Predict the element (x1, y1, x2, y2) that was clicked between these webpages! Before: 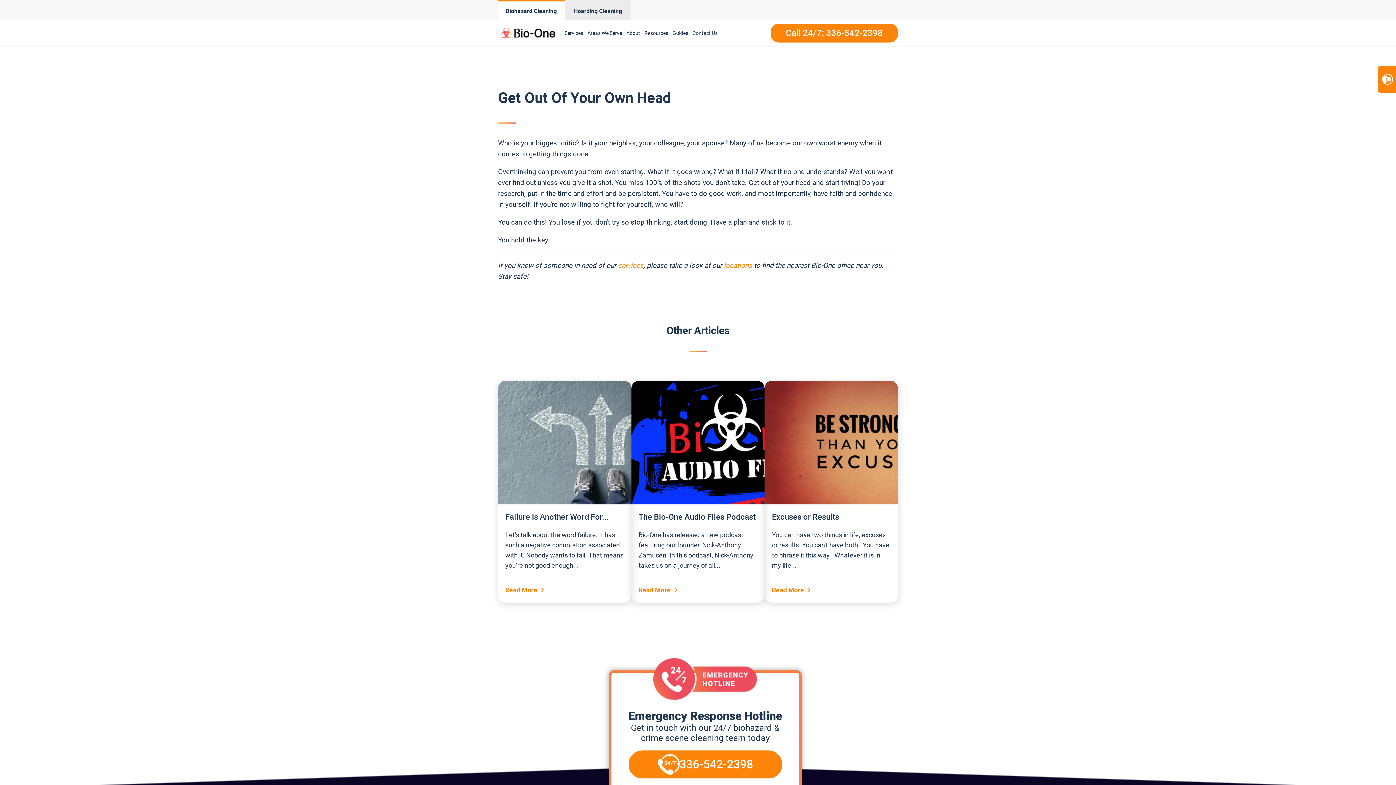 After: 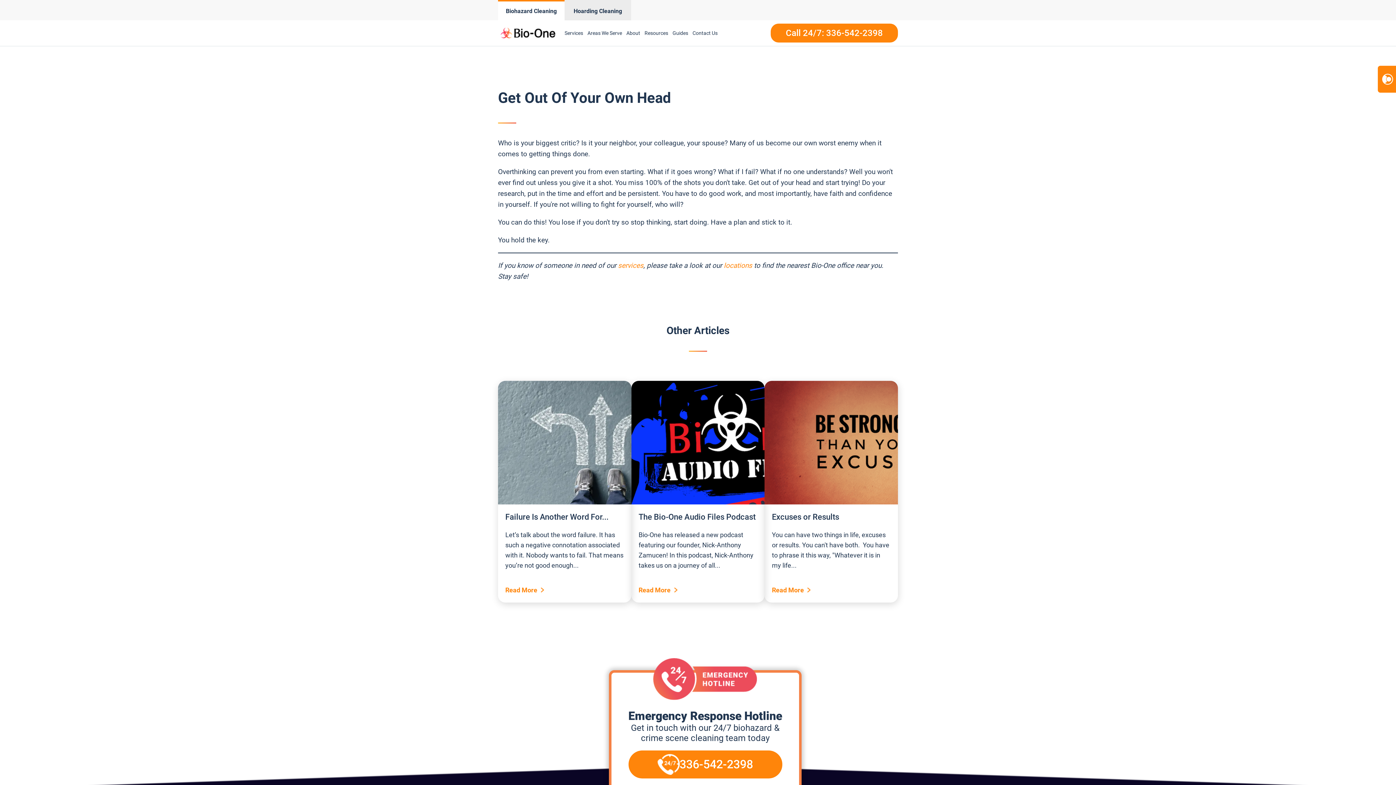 Action: bbox: (628, 750, 782, 778) label: 336-542-2398